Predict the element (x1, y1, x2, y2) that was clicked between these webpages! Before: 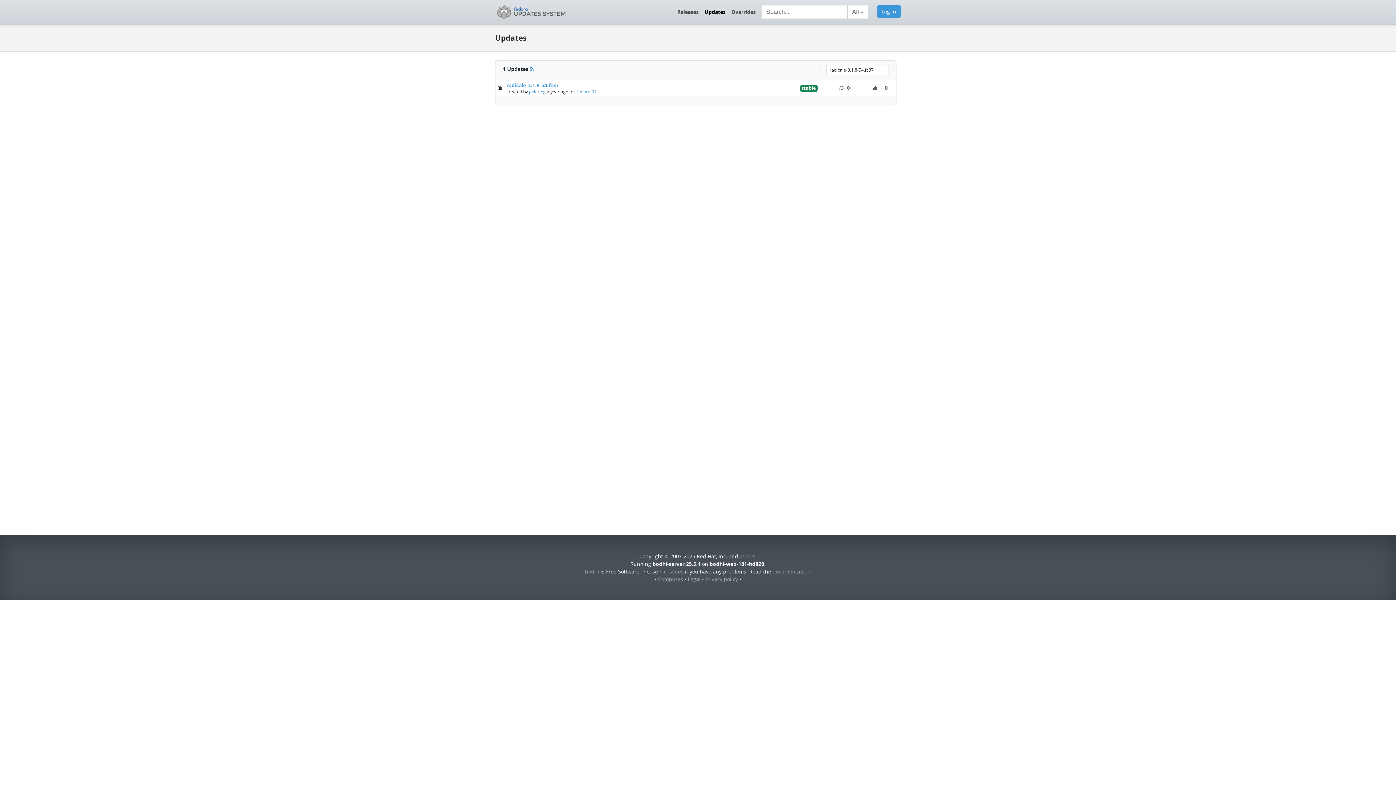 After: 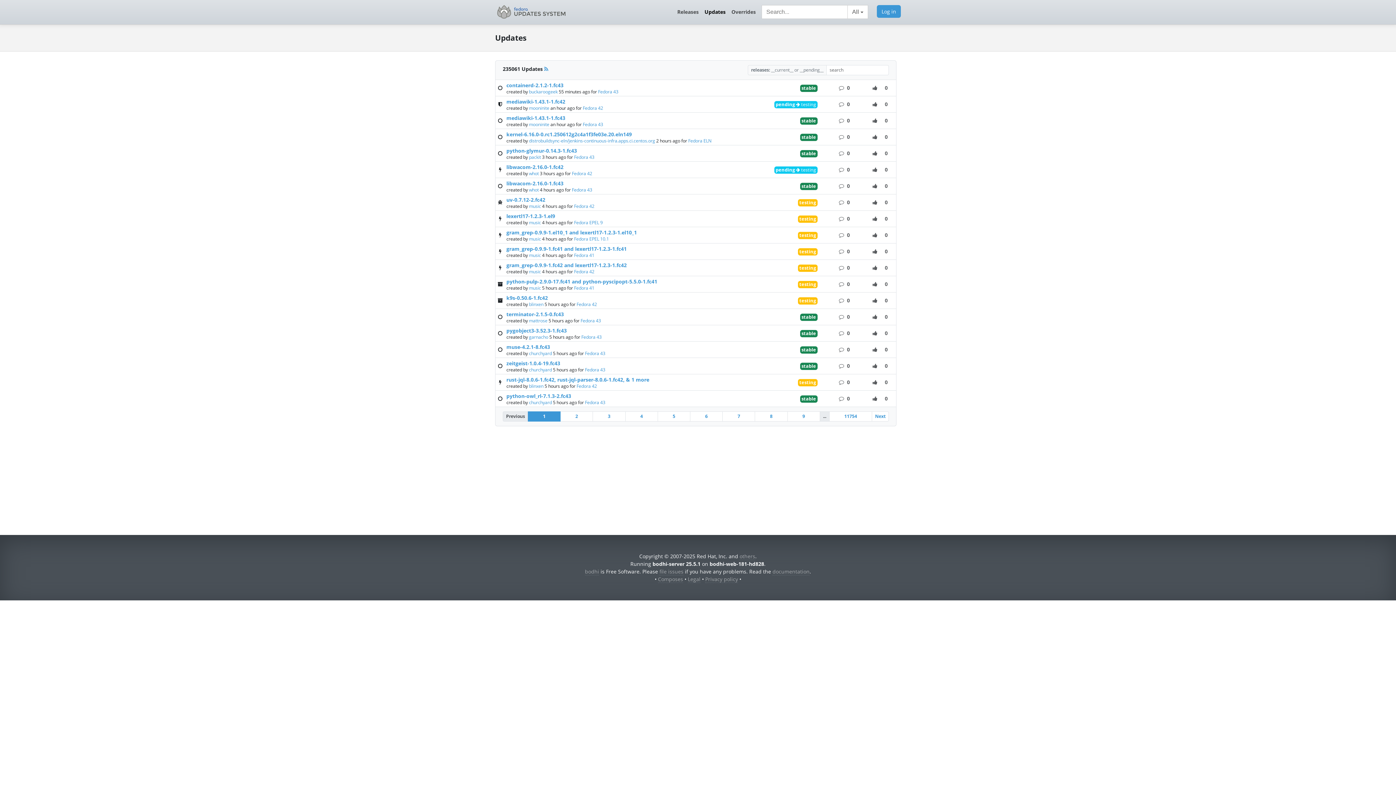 Action: label: Updates bbox: (701, 5, 728, 18)